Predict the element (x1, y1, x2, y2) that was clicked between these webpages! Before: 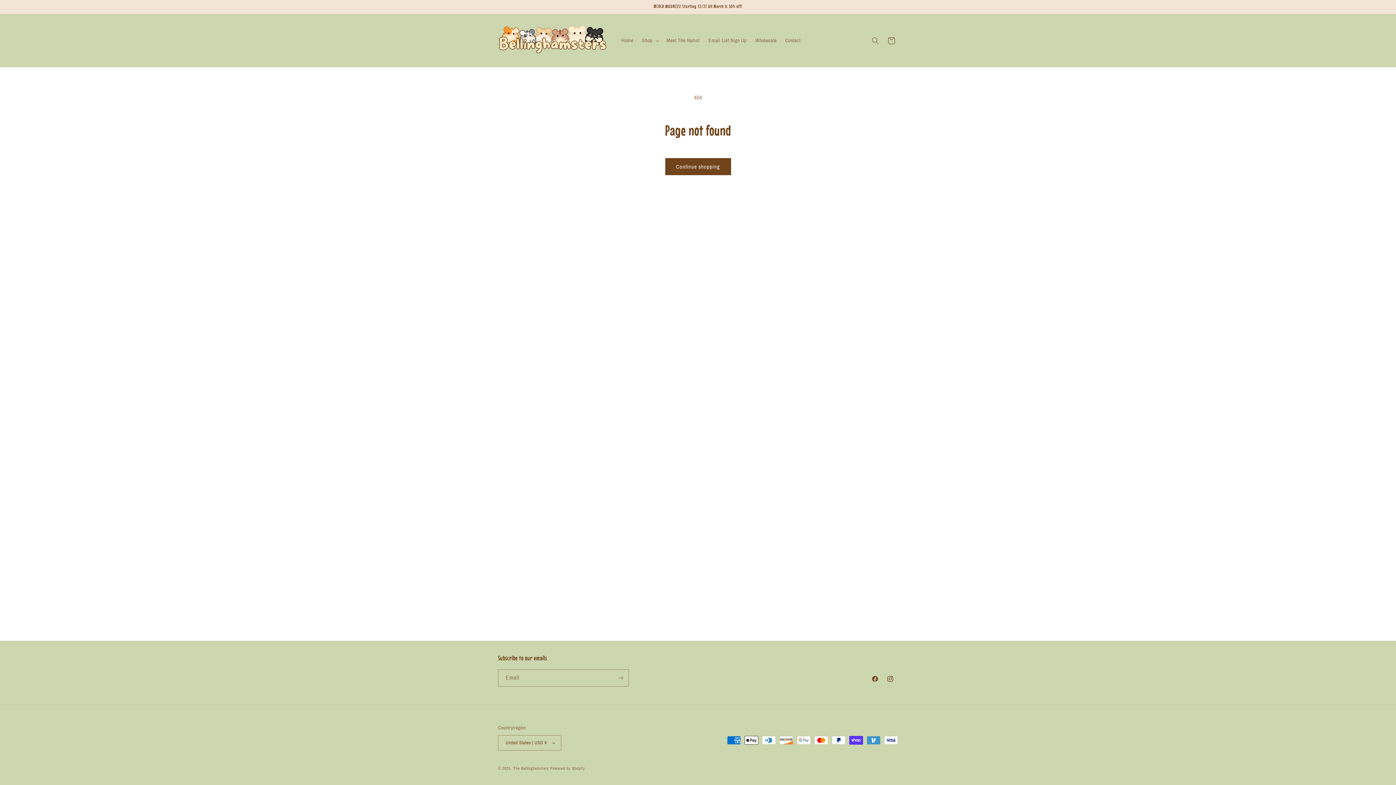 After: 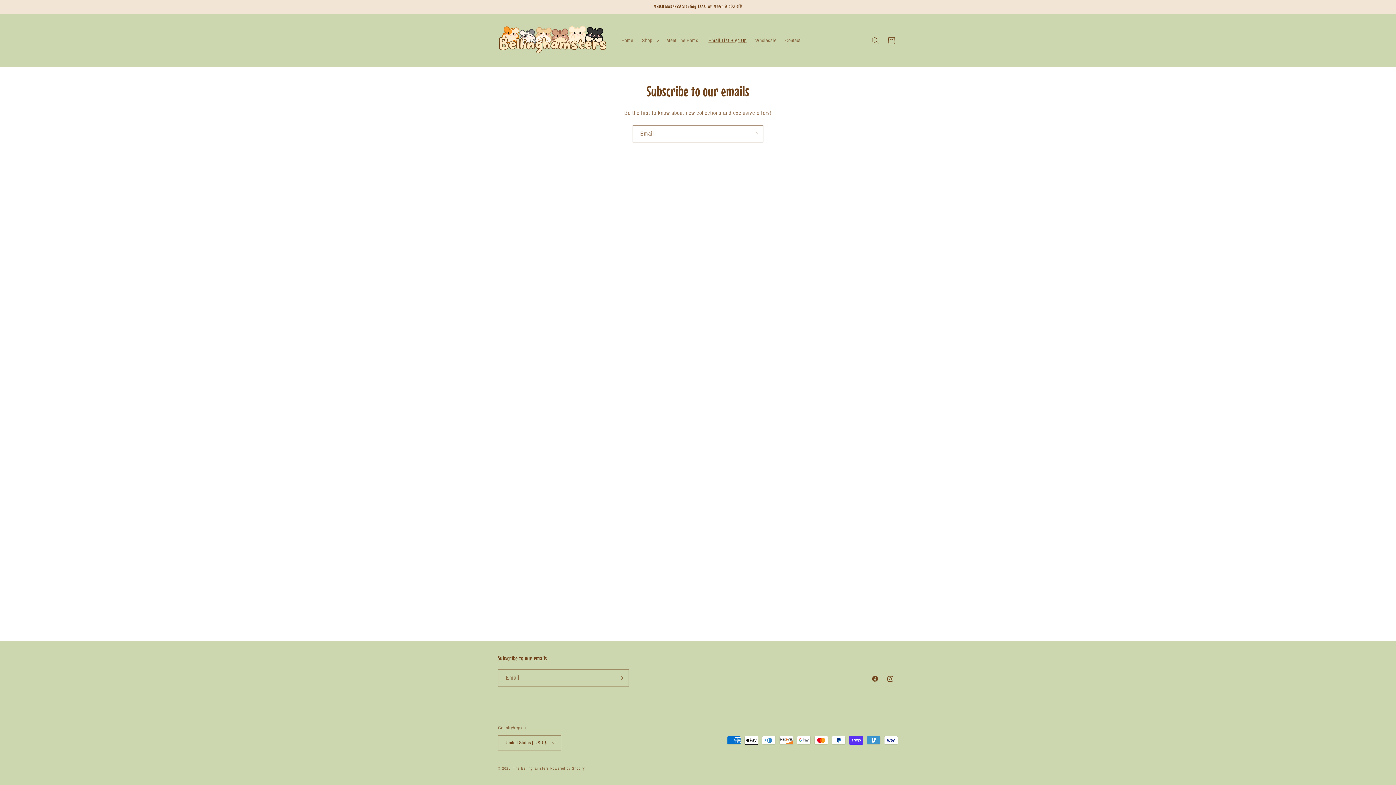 Action: label: Email List Sign Up bbox: (704, 32, 751, 48)